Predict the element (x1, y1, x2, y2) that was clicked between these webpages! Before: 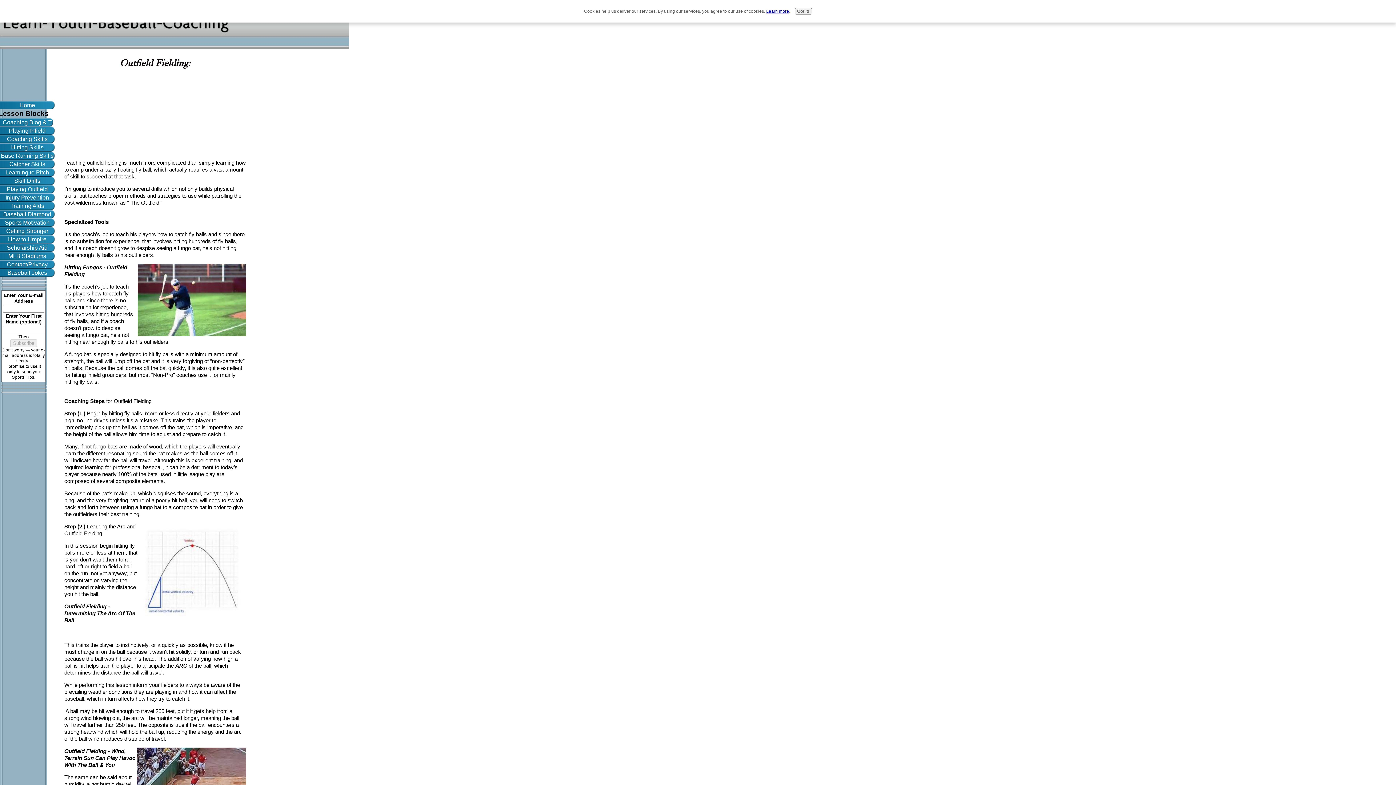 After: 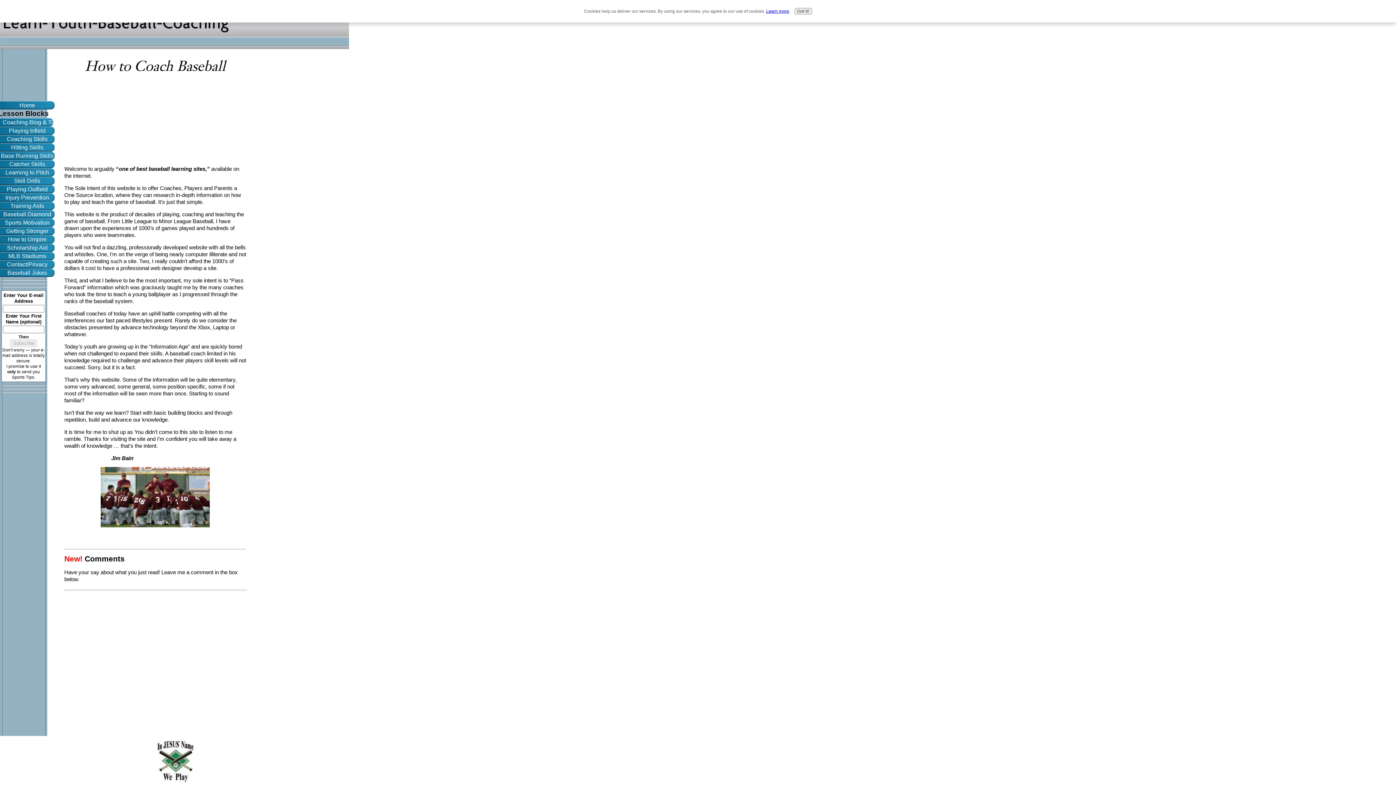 Action: bbox: (0, 101, 54, 109) label: Home